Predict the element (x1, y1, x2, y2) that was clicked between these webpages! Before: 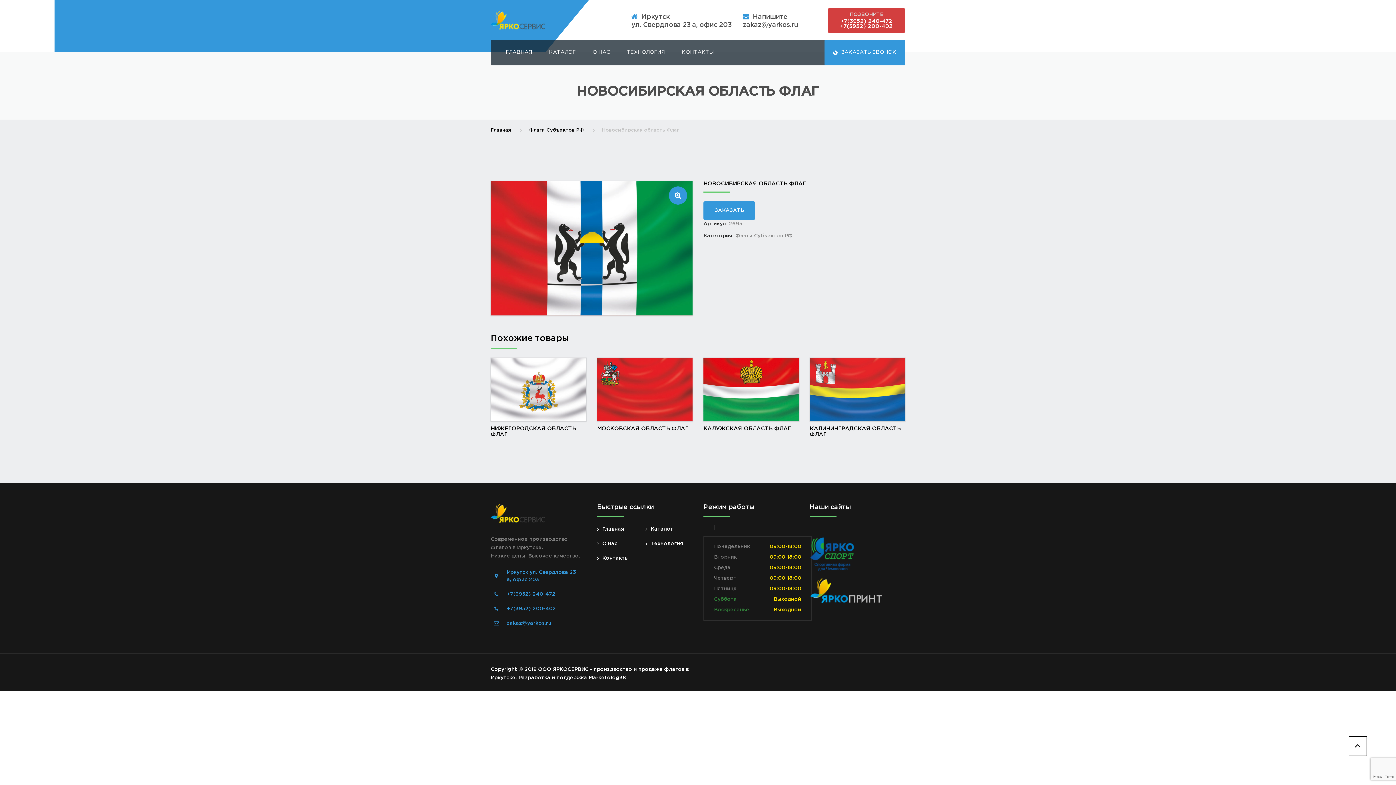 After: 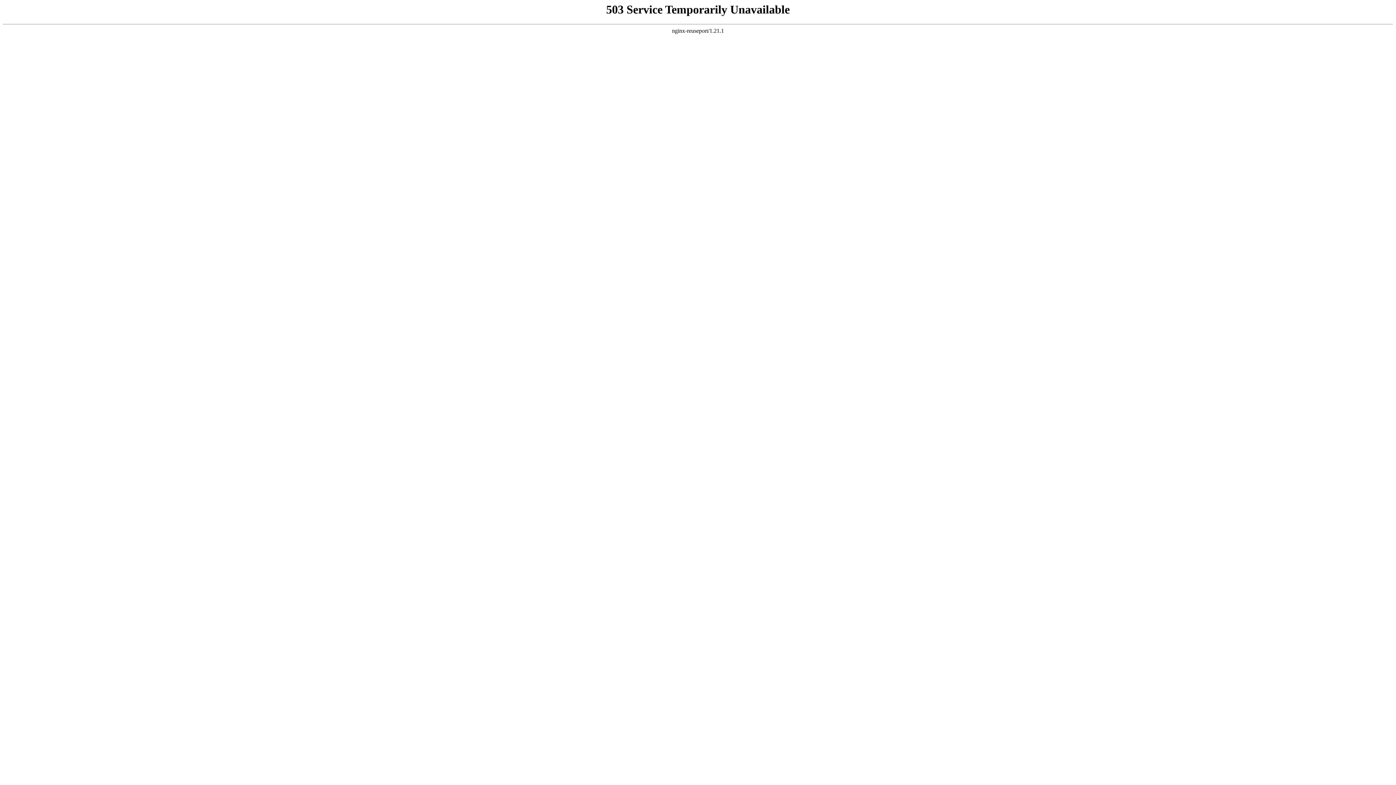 Action: bbox: (810, 552, 854, 556)